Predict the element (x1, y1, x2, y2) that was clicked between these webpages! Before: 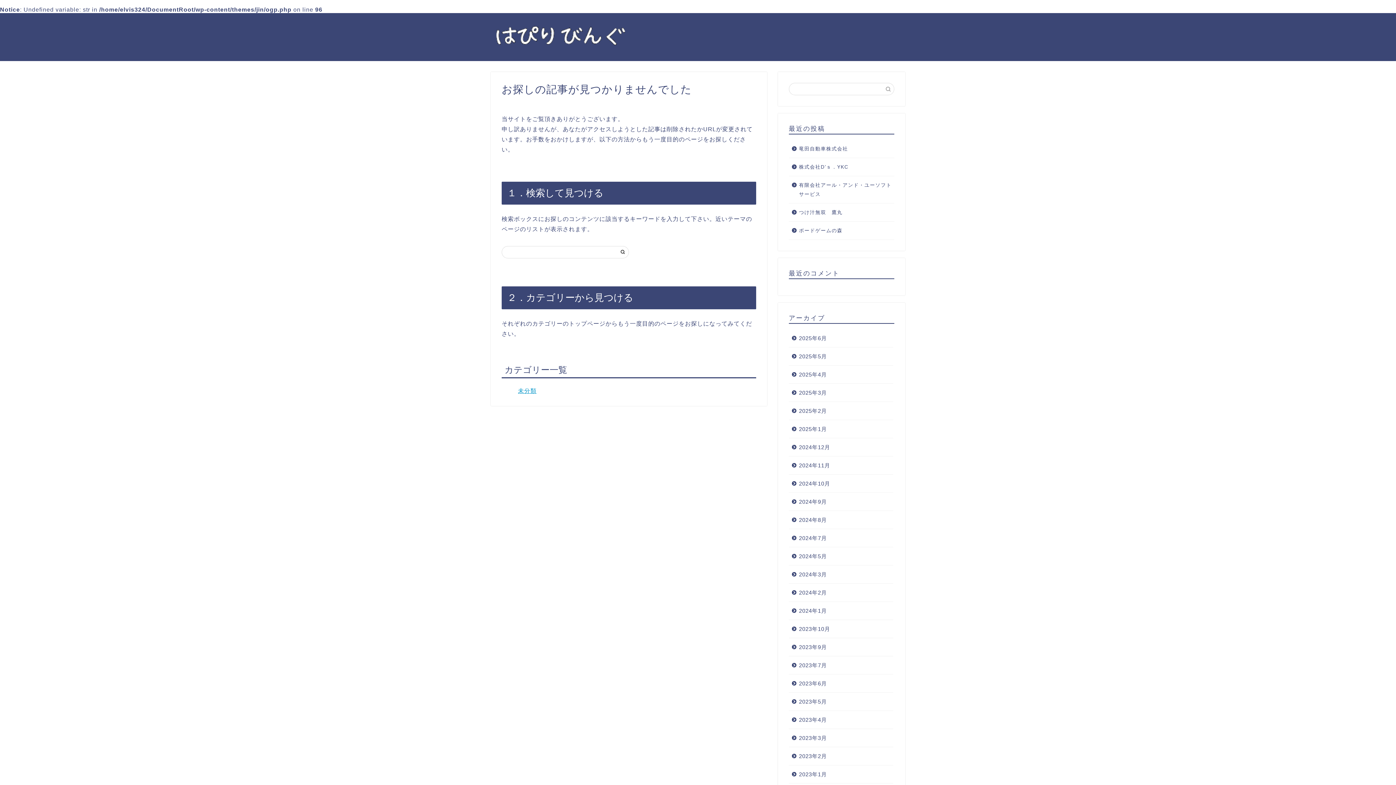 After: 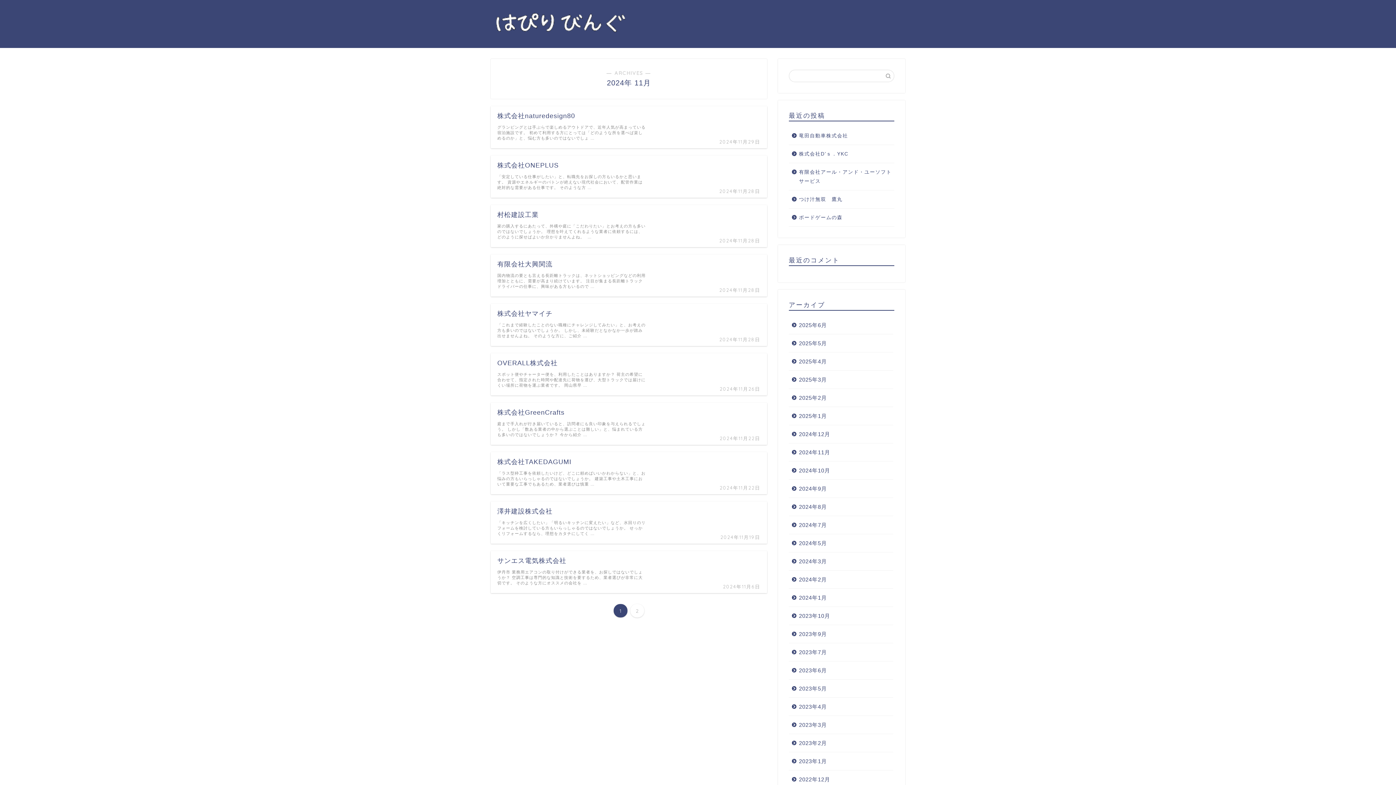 Action: label: 2024年11月 bbox: (789, 456, 893, 475)